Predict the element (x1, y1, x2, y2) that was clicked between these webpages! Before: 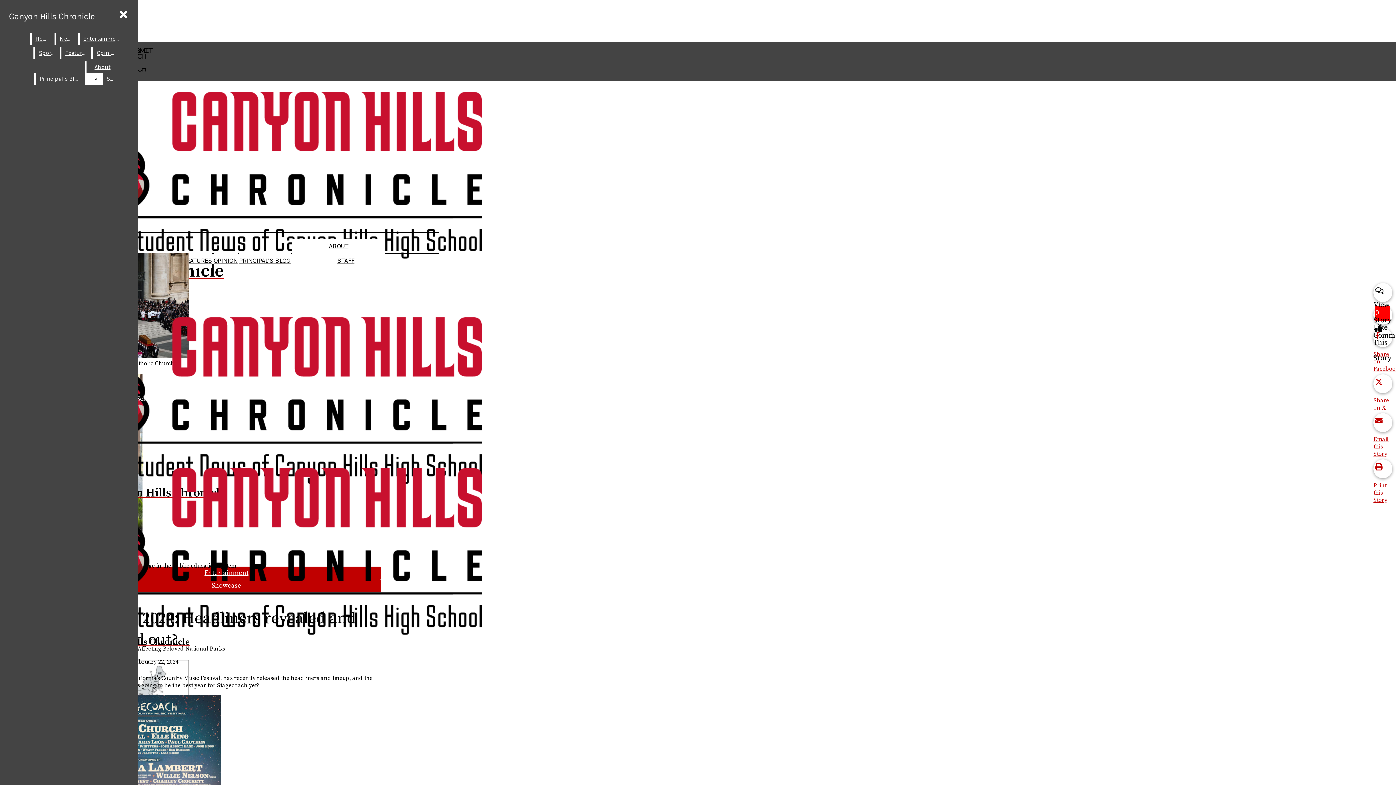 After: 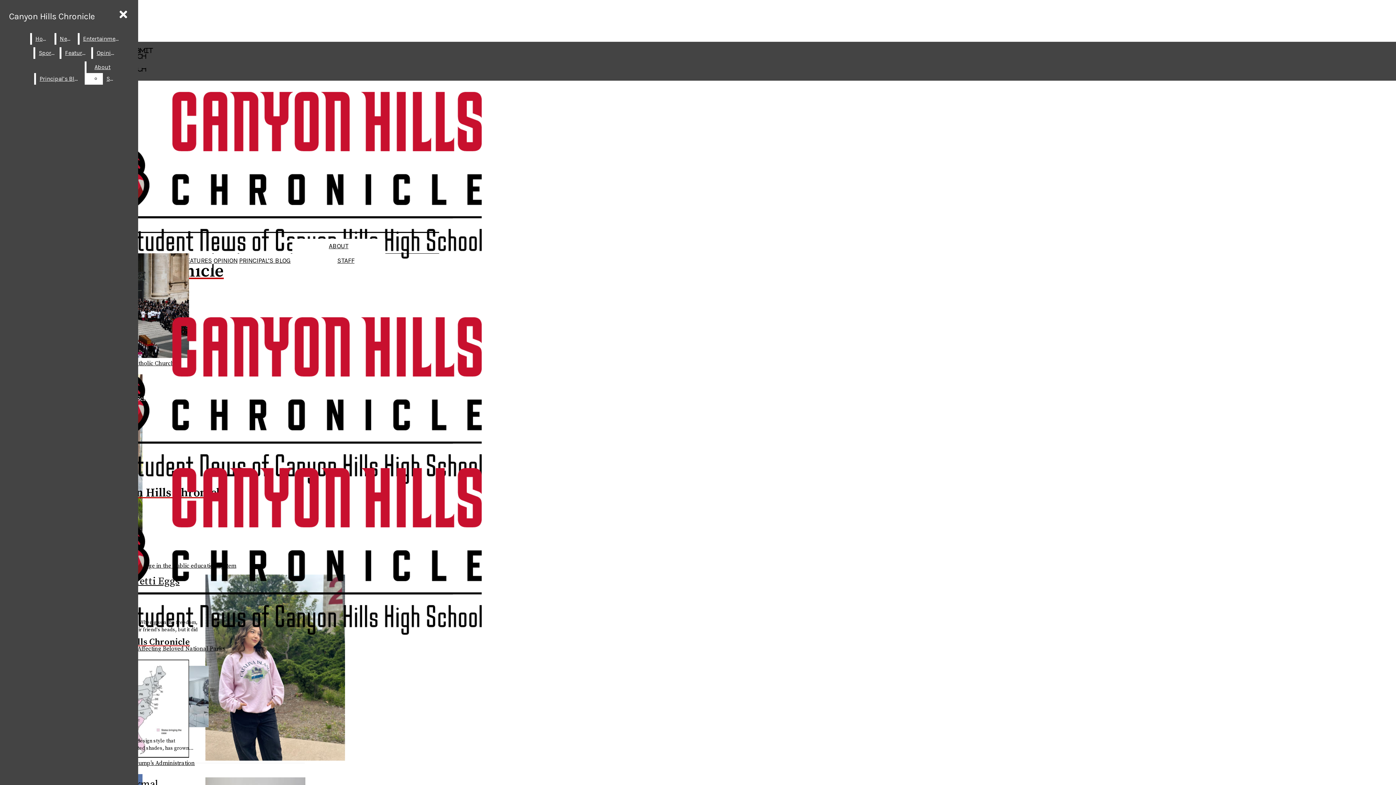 Action: label: Opinion bbox: (93, 47, 119, 58)